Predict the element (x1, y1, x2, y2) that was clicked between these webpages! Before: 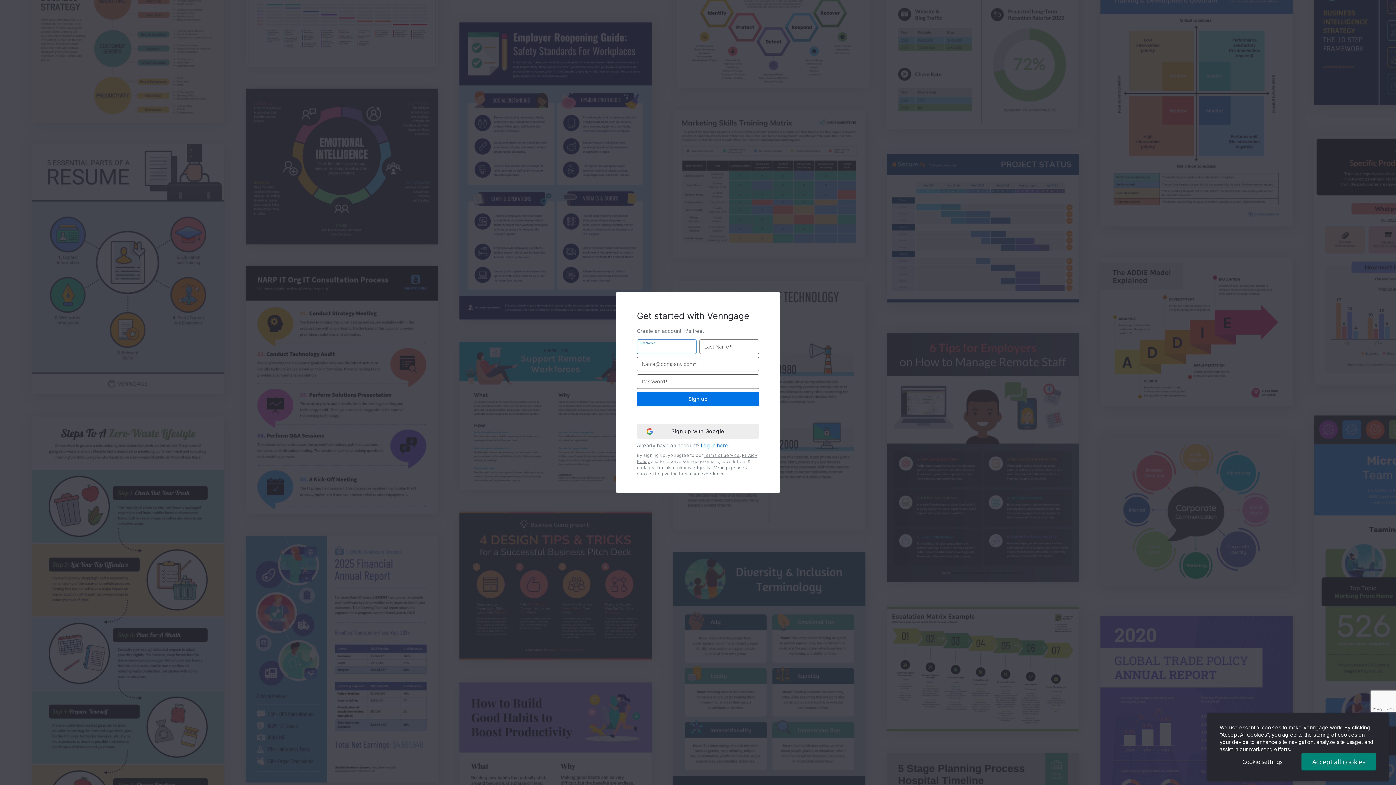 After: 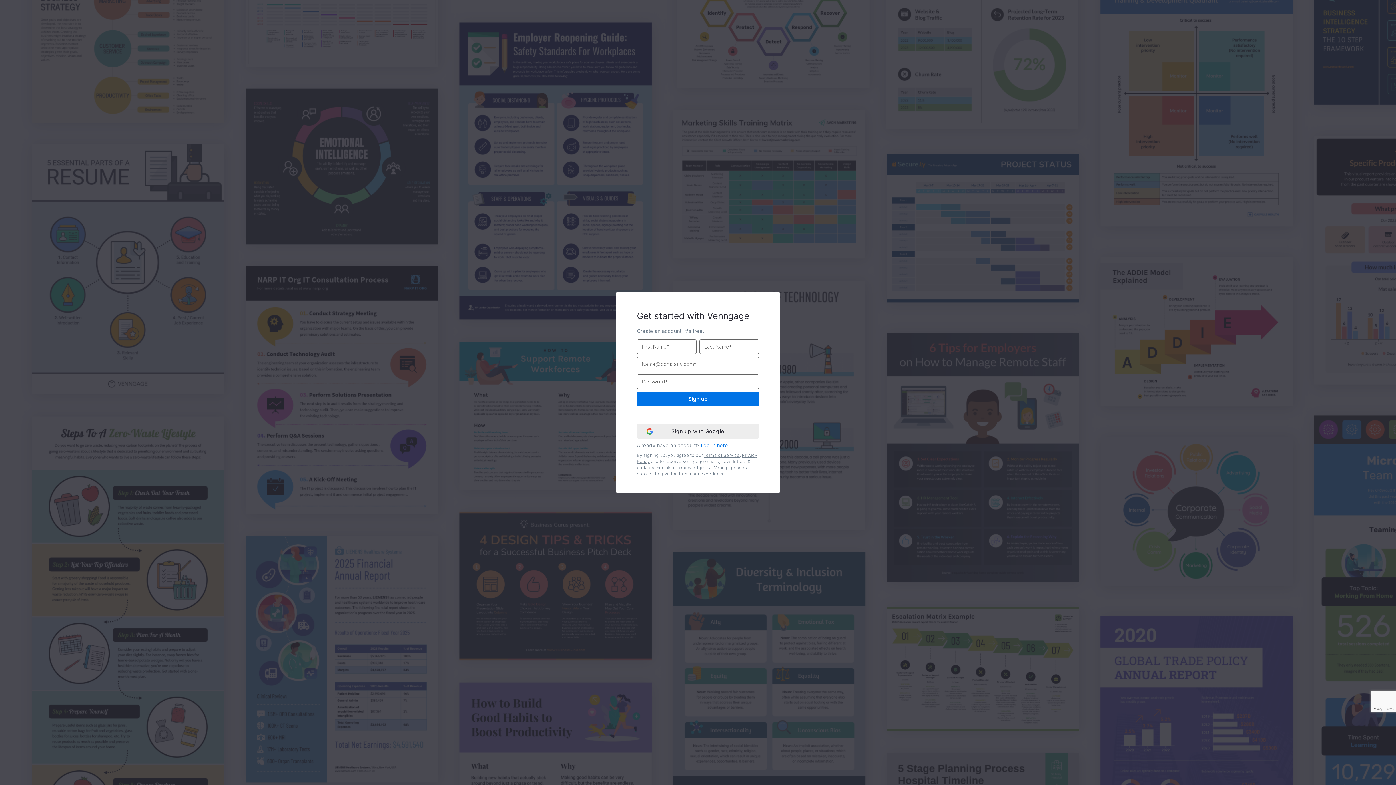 Action: bbox: (1301, 753, 1376, 770) label: Accept all cookies